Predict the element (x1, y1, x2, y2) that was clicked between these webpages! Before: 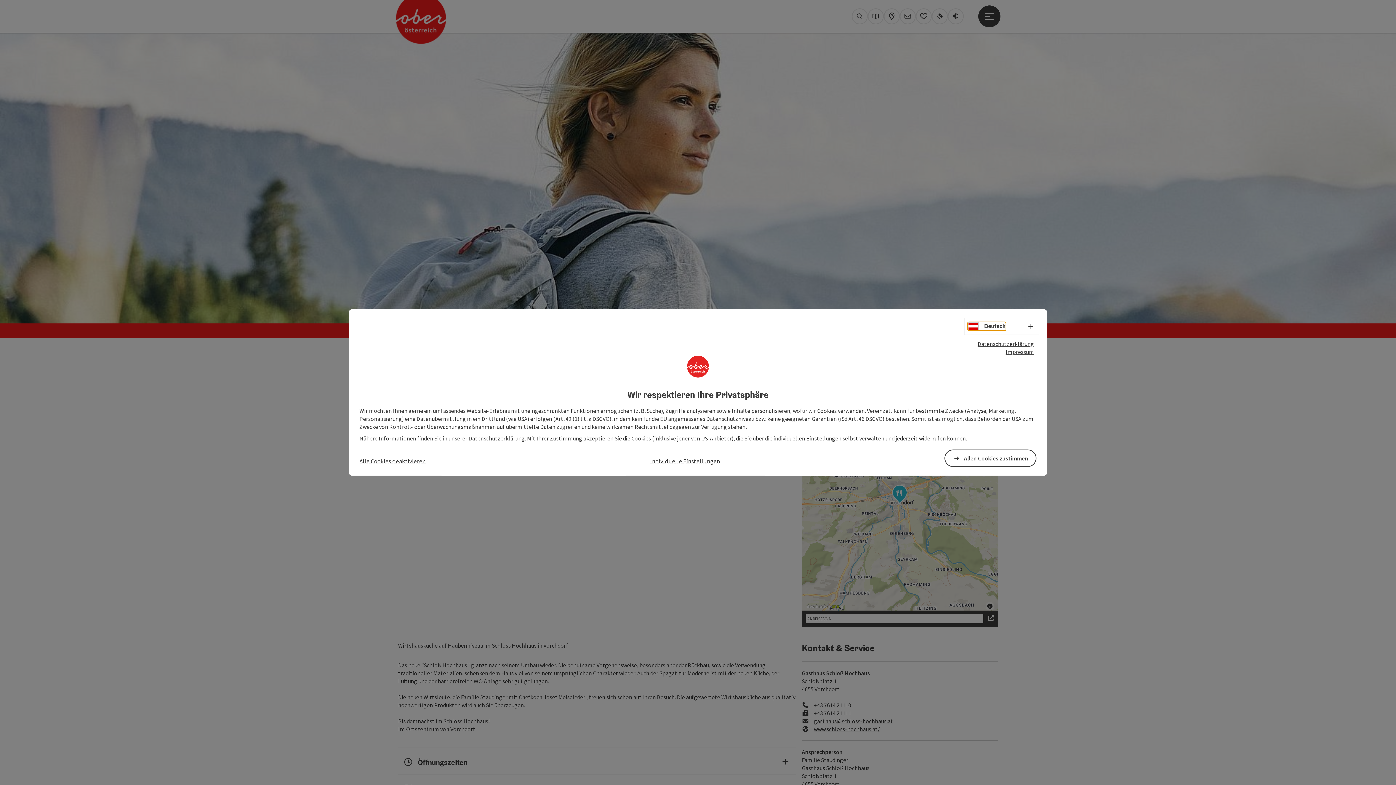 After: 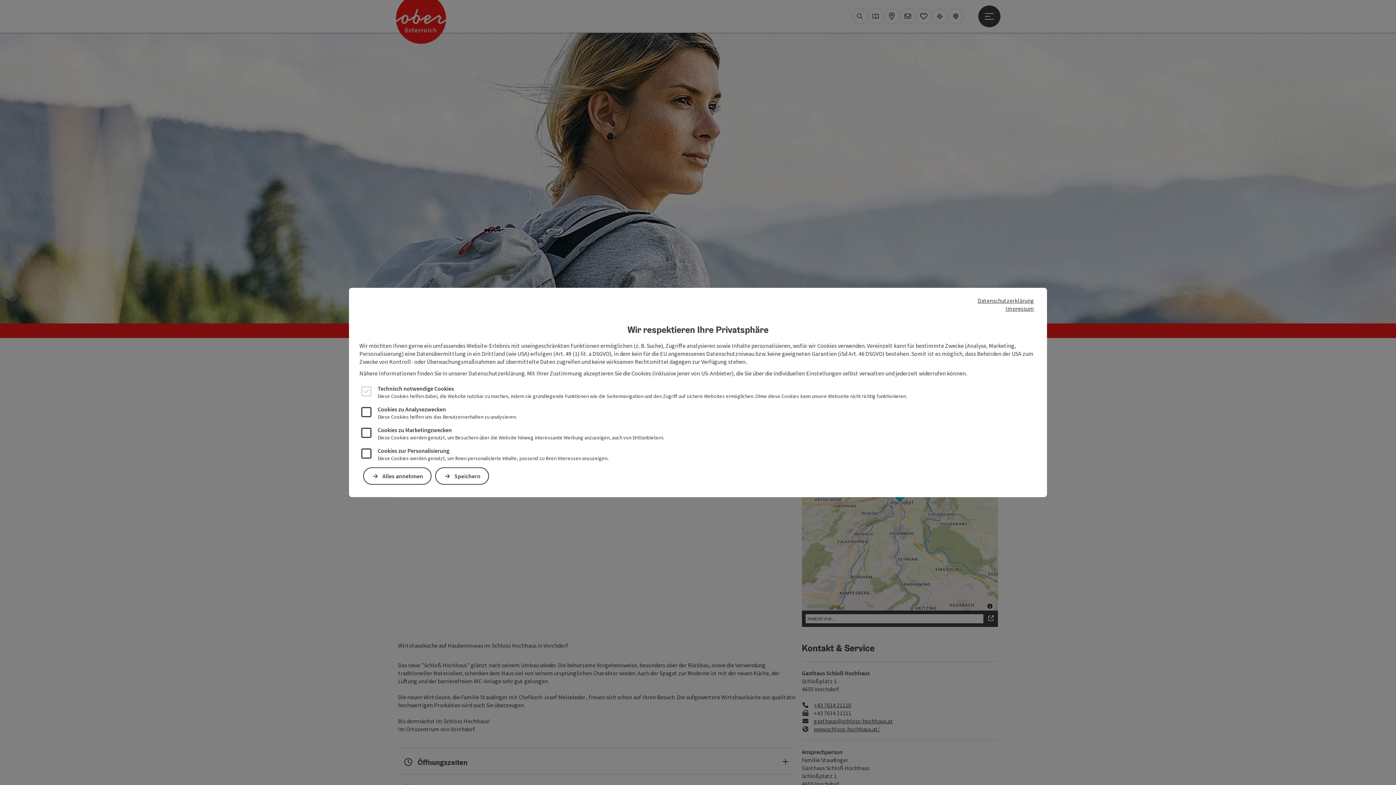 Action: bbox: (650, 456, 720, 465) label: Individuelle Einstellungen